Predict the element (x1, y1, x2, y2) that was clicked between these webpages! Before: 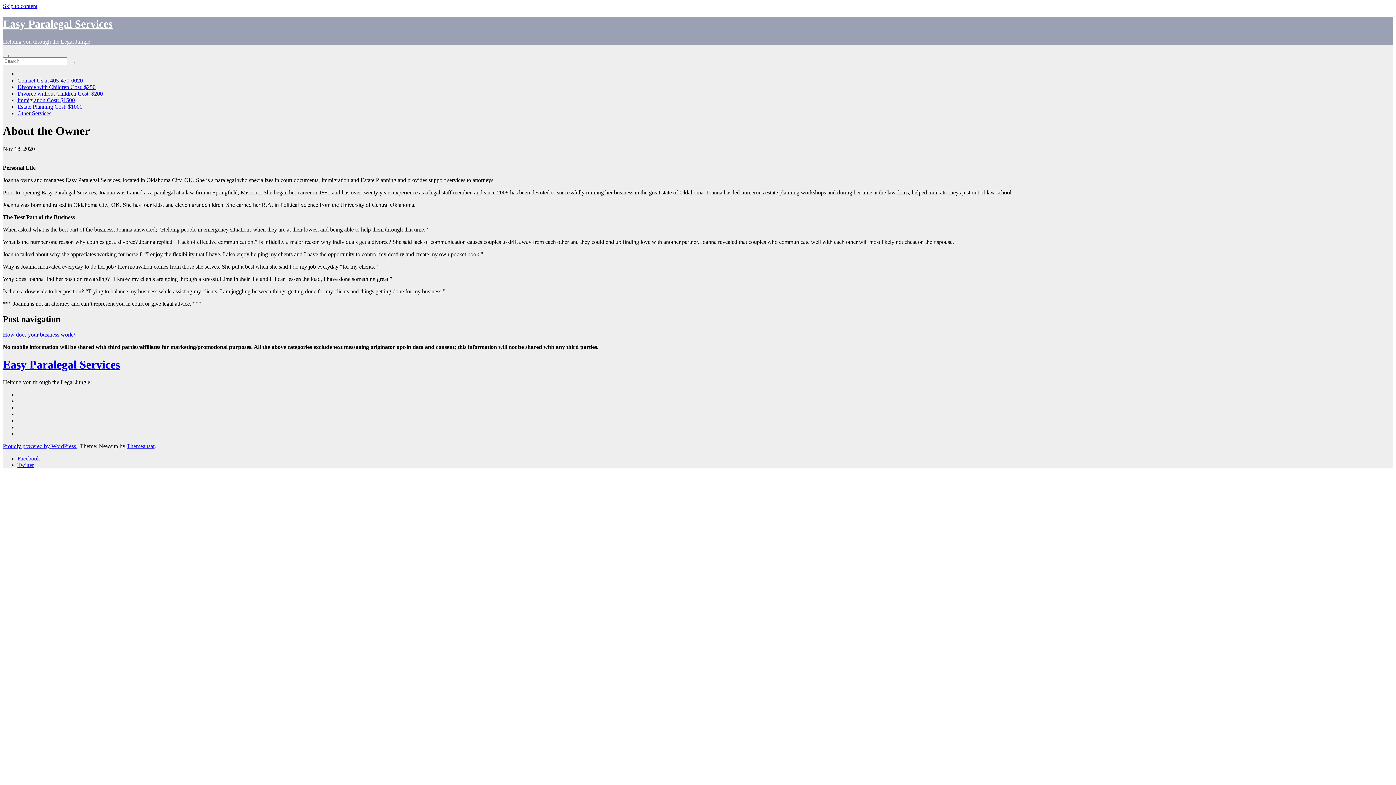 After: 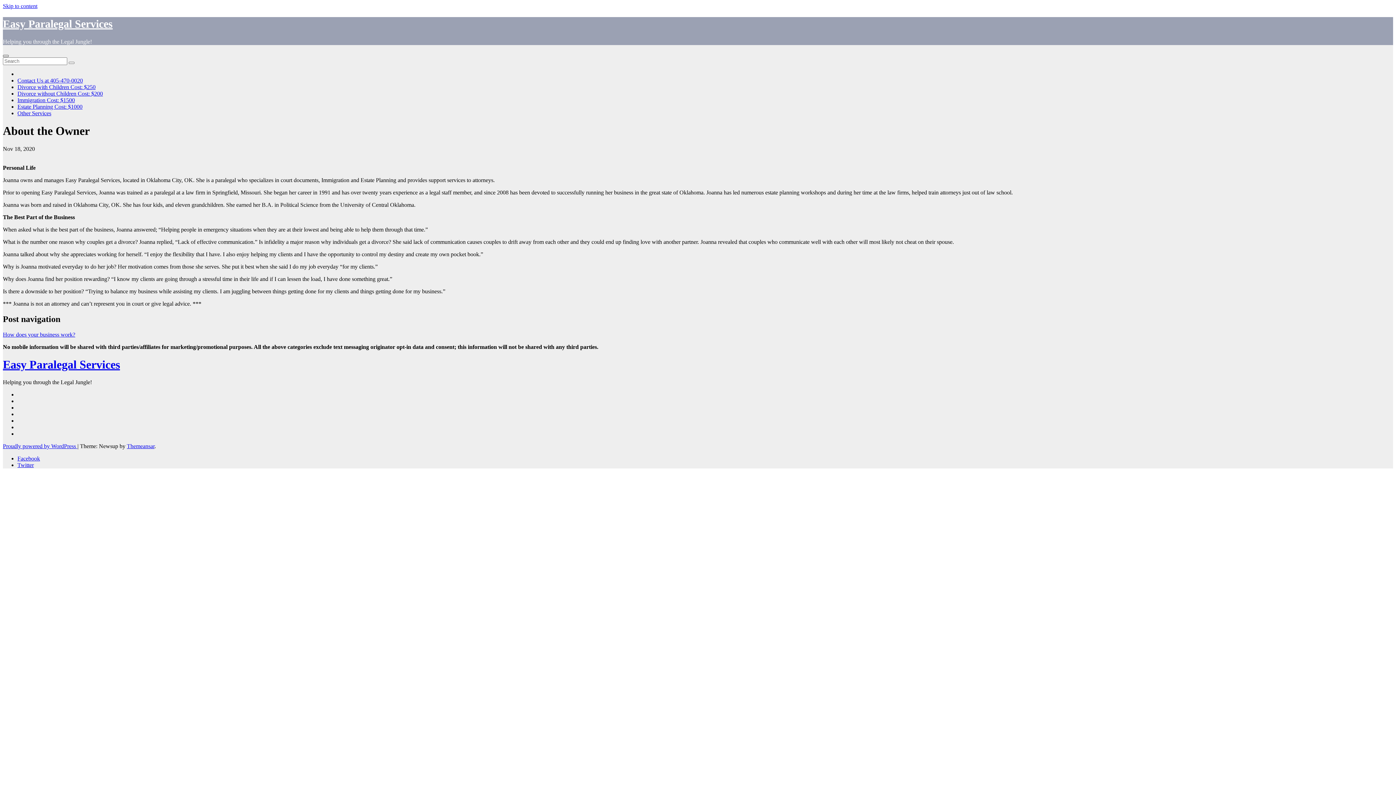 Action: bbox: (2, 54, 8, 57) label: Toggle navigation